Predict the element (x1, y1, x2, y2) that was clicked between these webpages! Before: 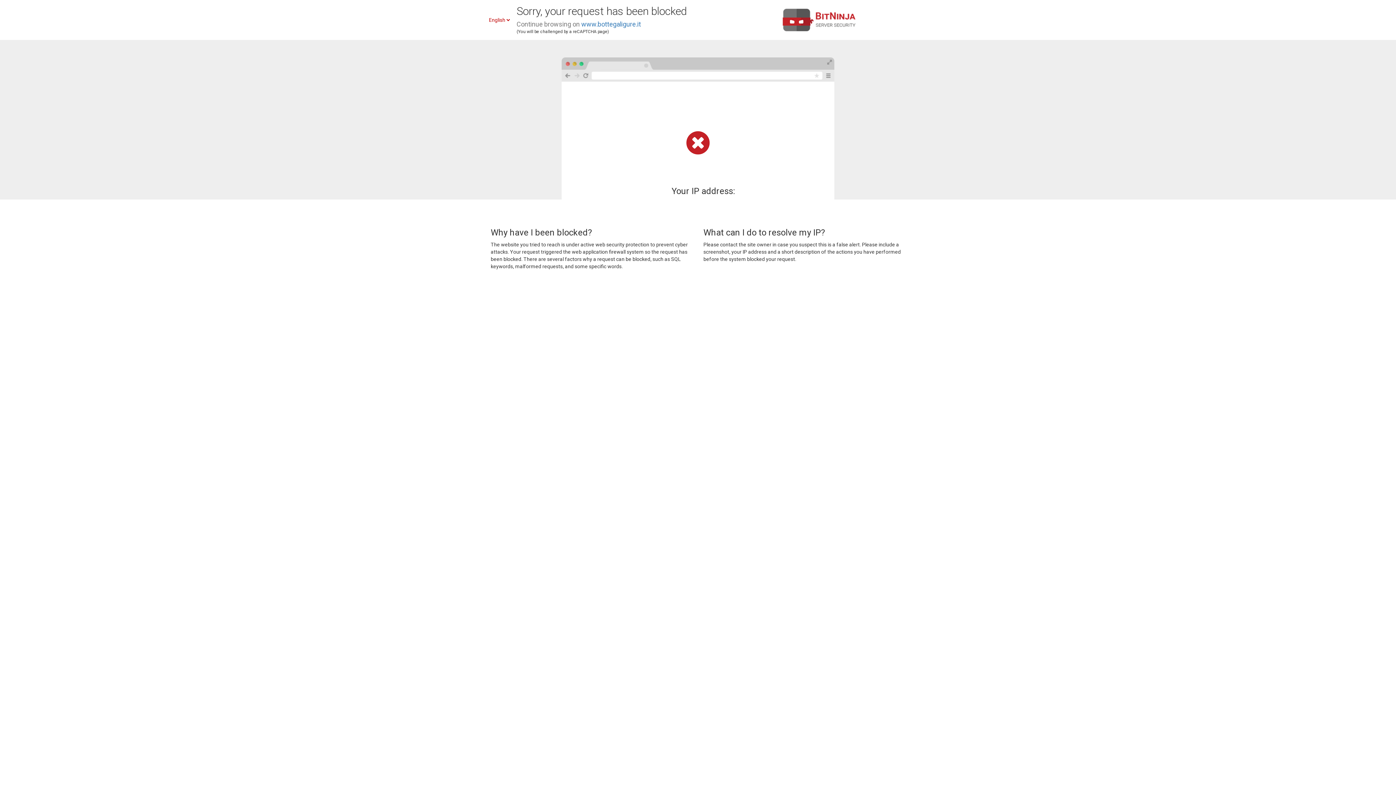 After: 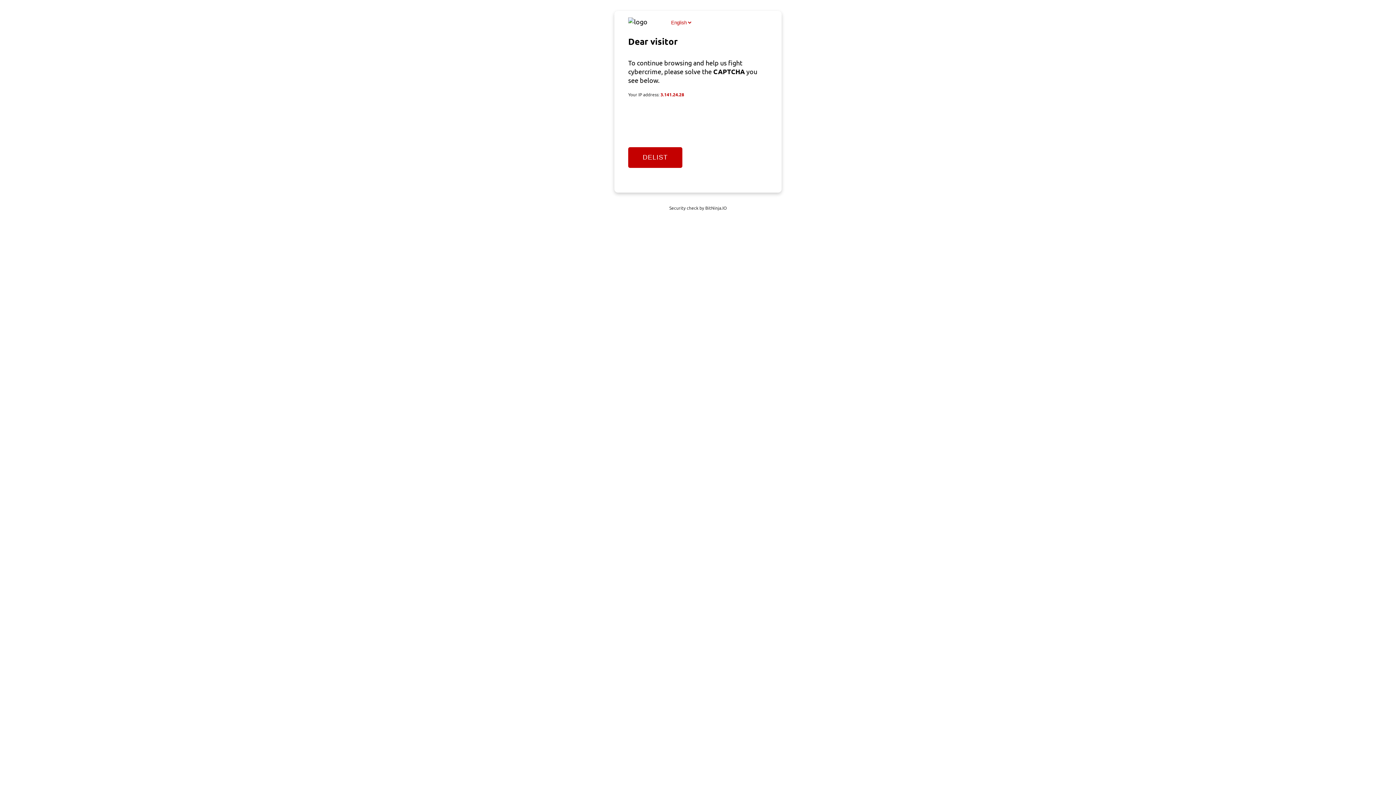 Action: bbox: (581, 20, 641, 28) label: www.bottegaligure.it